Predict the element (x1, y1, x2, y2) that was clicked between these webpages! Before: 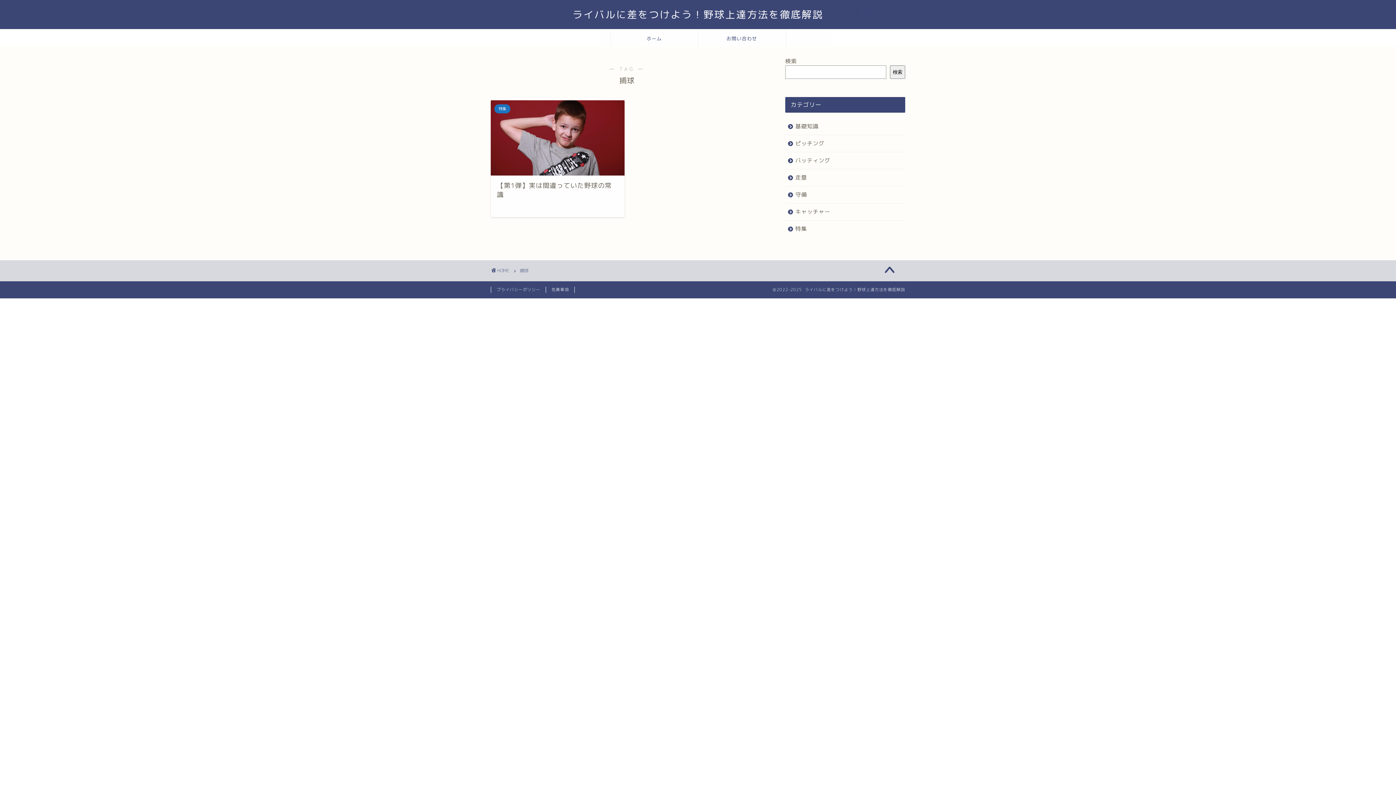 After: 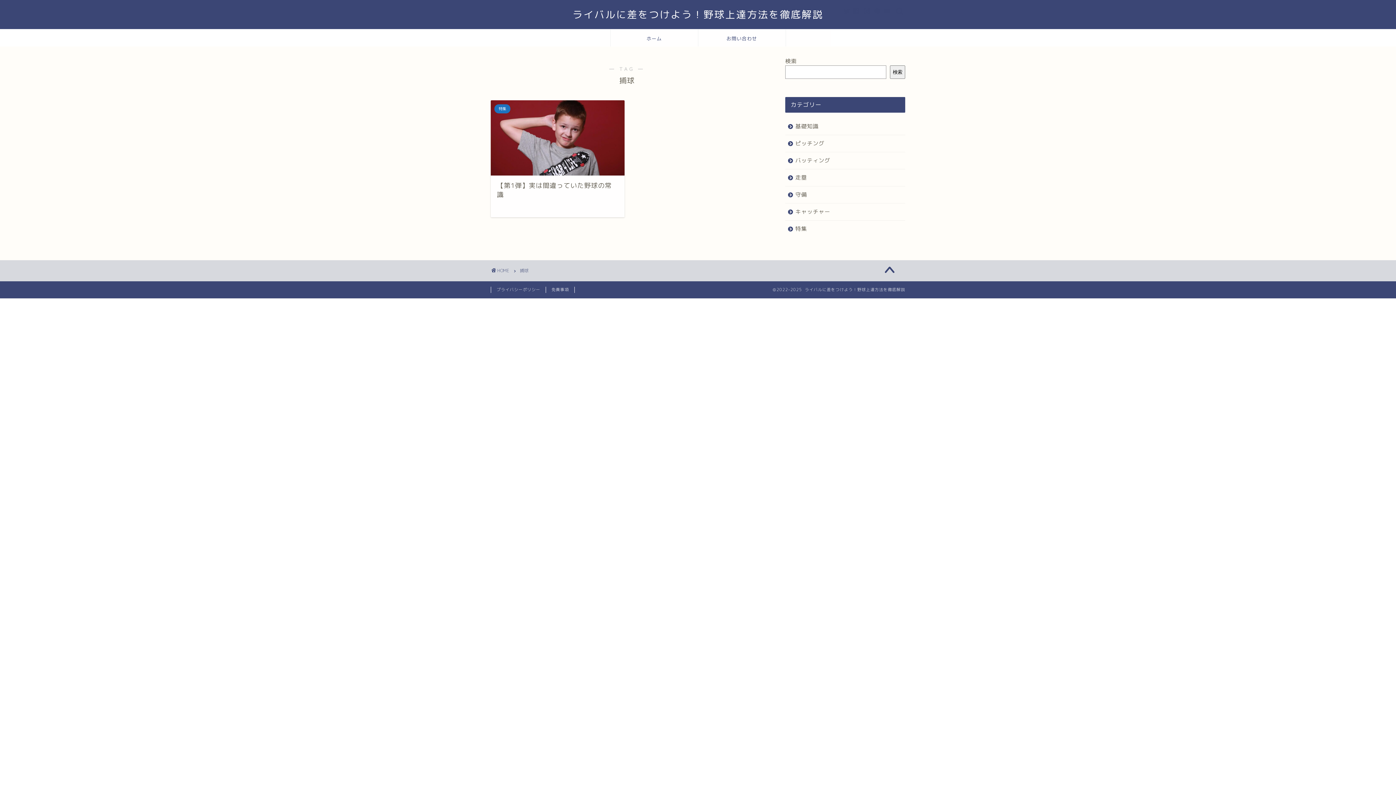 Action: bbox: (874, 261, 905, 280)